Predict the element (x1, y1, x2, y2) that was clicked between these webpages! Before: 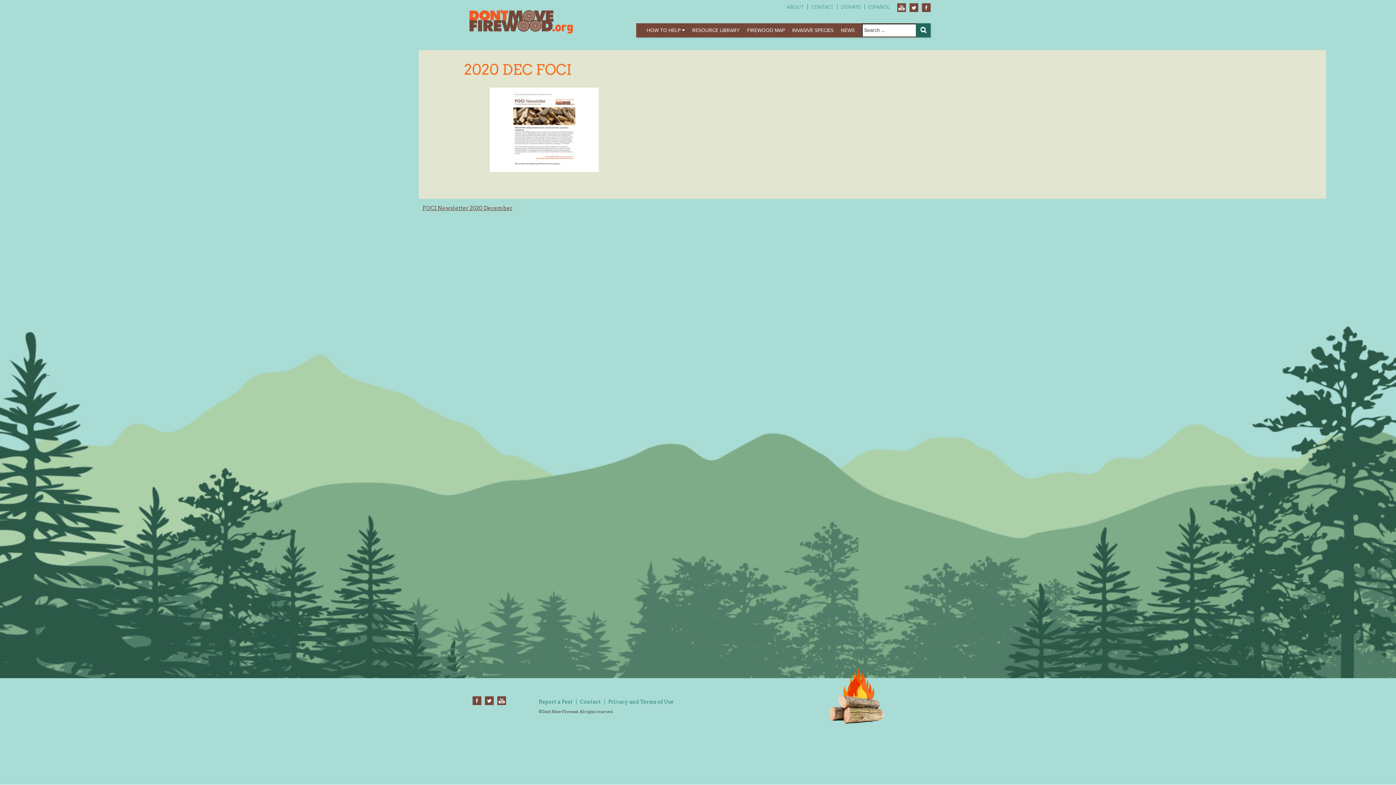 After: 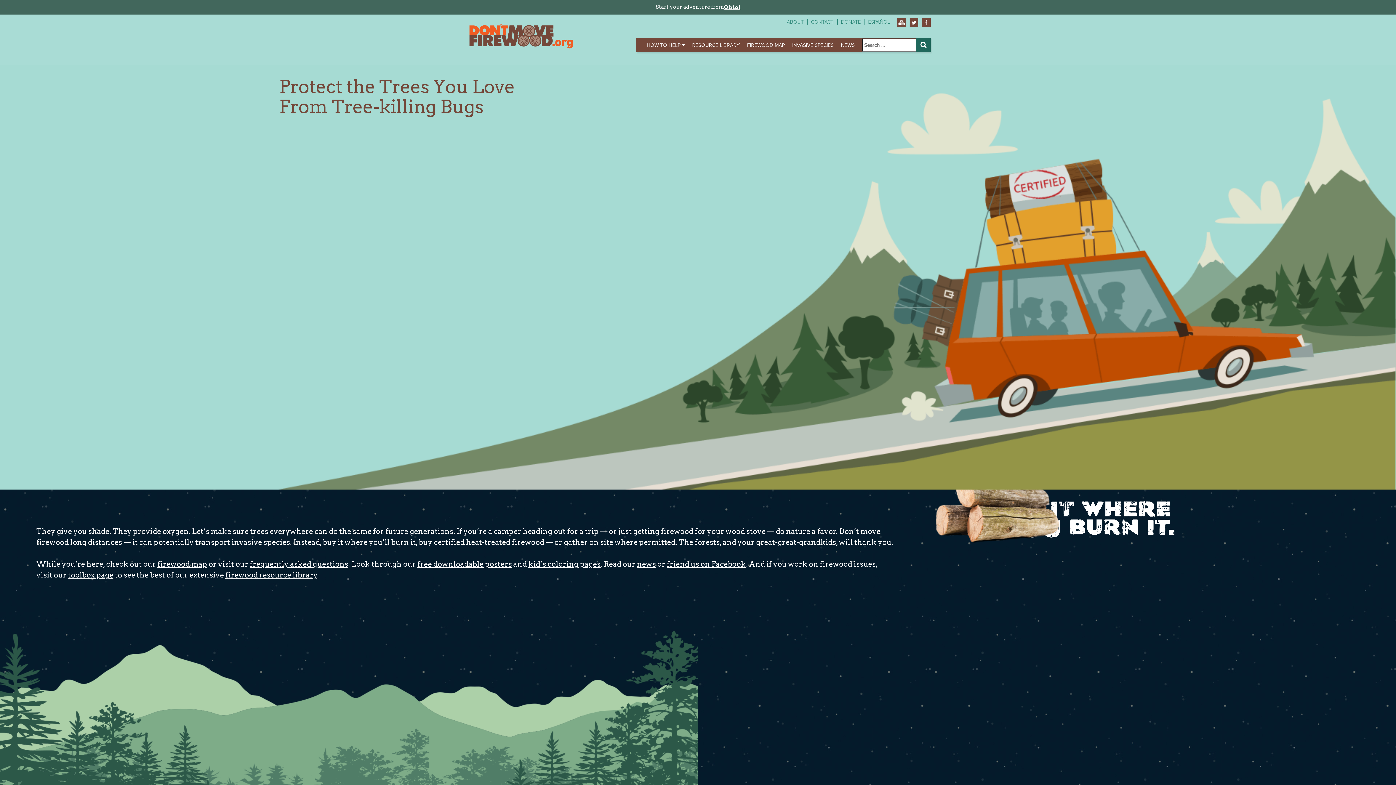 Action: bbox: (465, 15, 574, 19)